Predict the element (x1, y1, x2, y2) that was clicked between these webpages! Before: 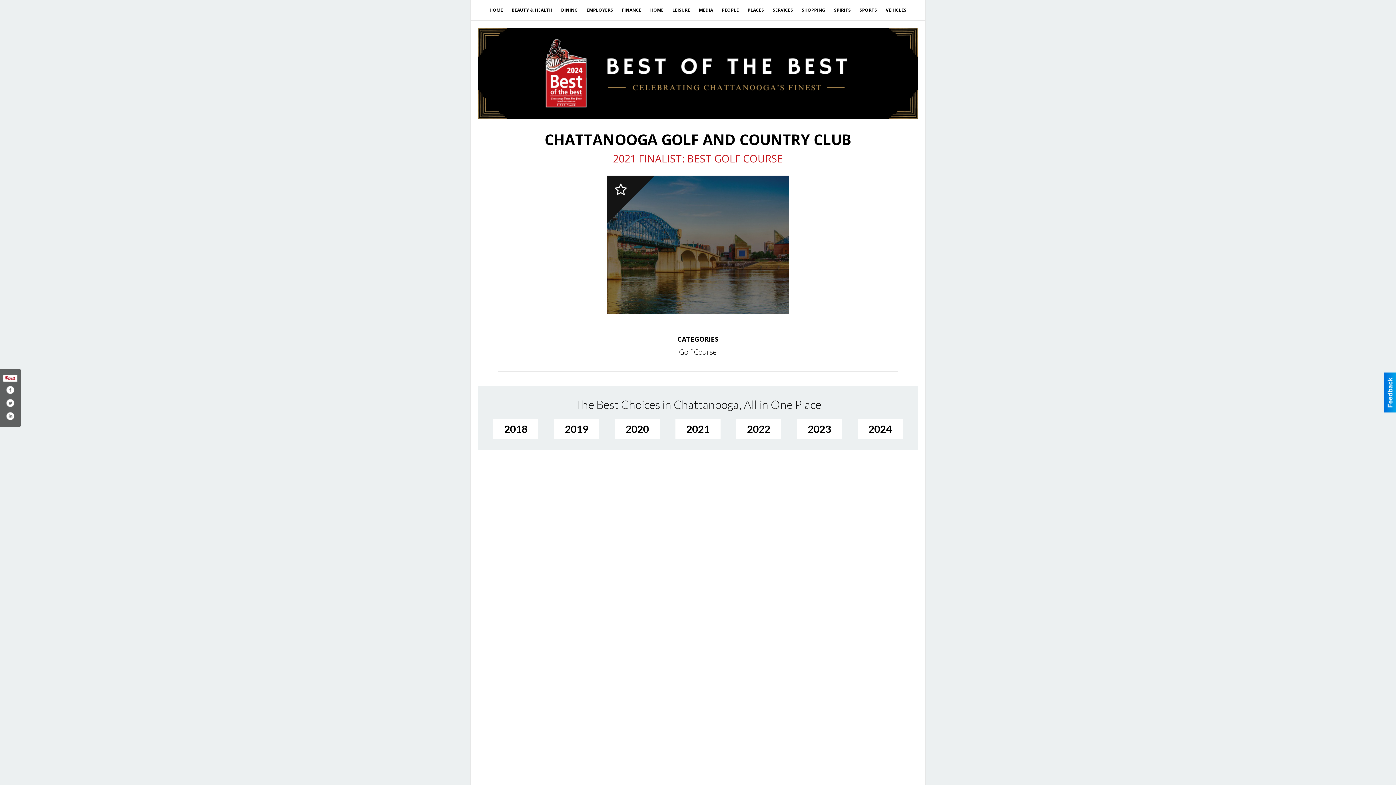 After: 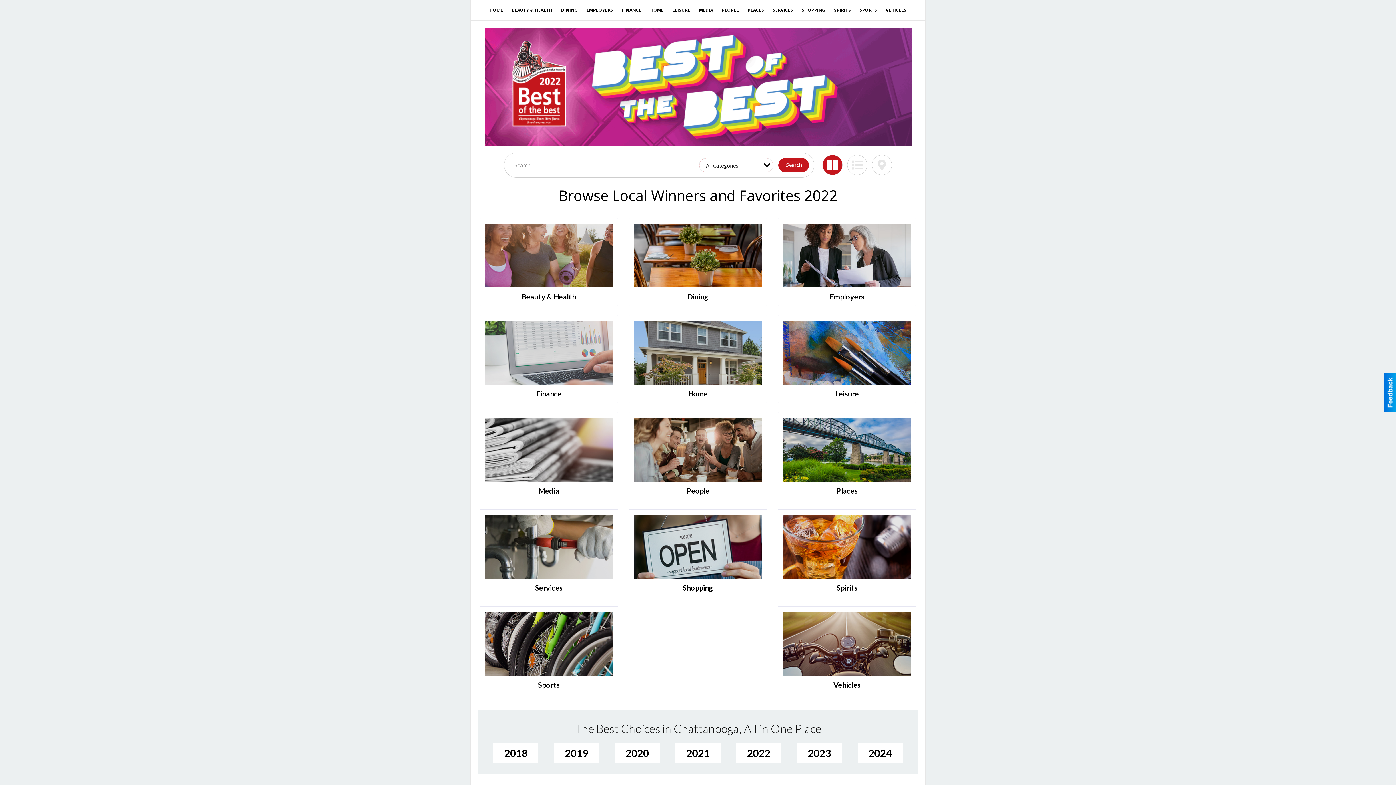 Action: label: 2022 bbox: (736, 419, 781, 439)